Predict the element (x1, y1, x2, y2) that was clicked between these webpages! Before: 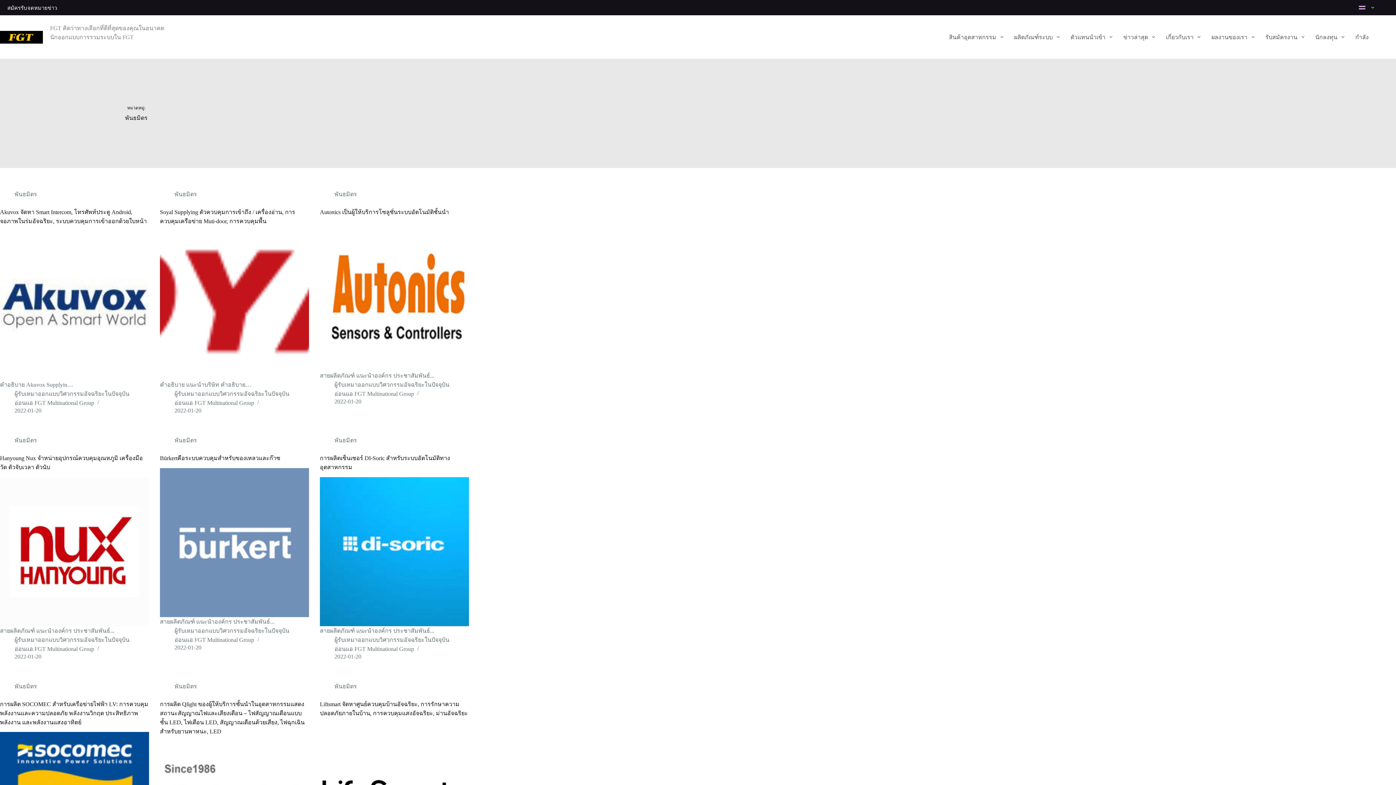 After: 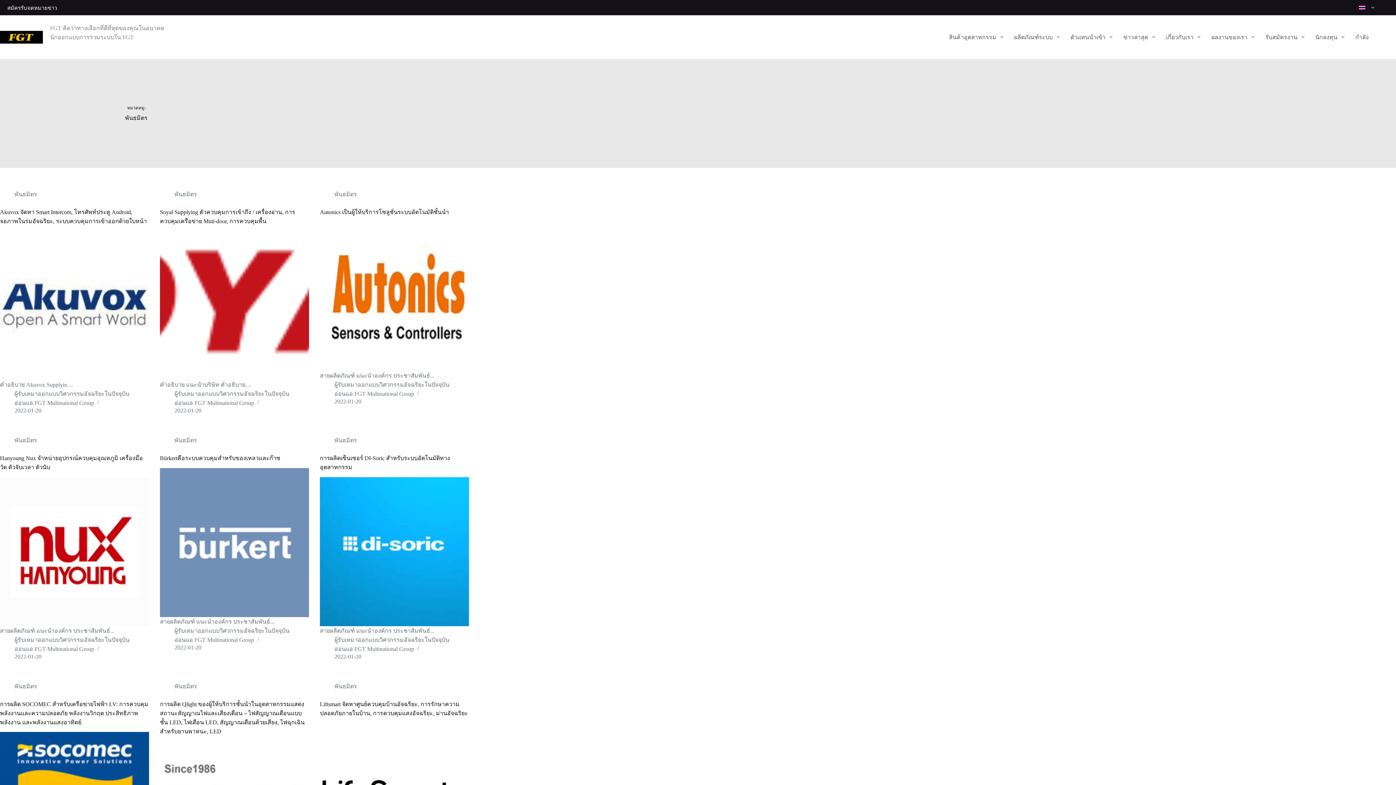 Action: bbox: (14, 437, 37, 443) label: พันธมิตร